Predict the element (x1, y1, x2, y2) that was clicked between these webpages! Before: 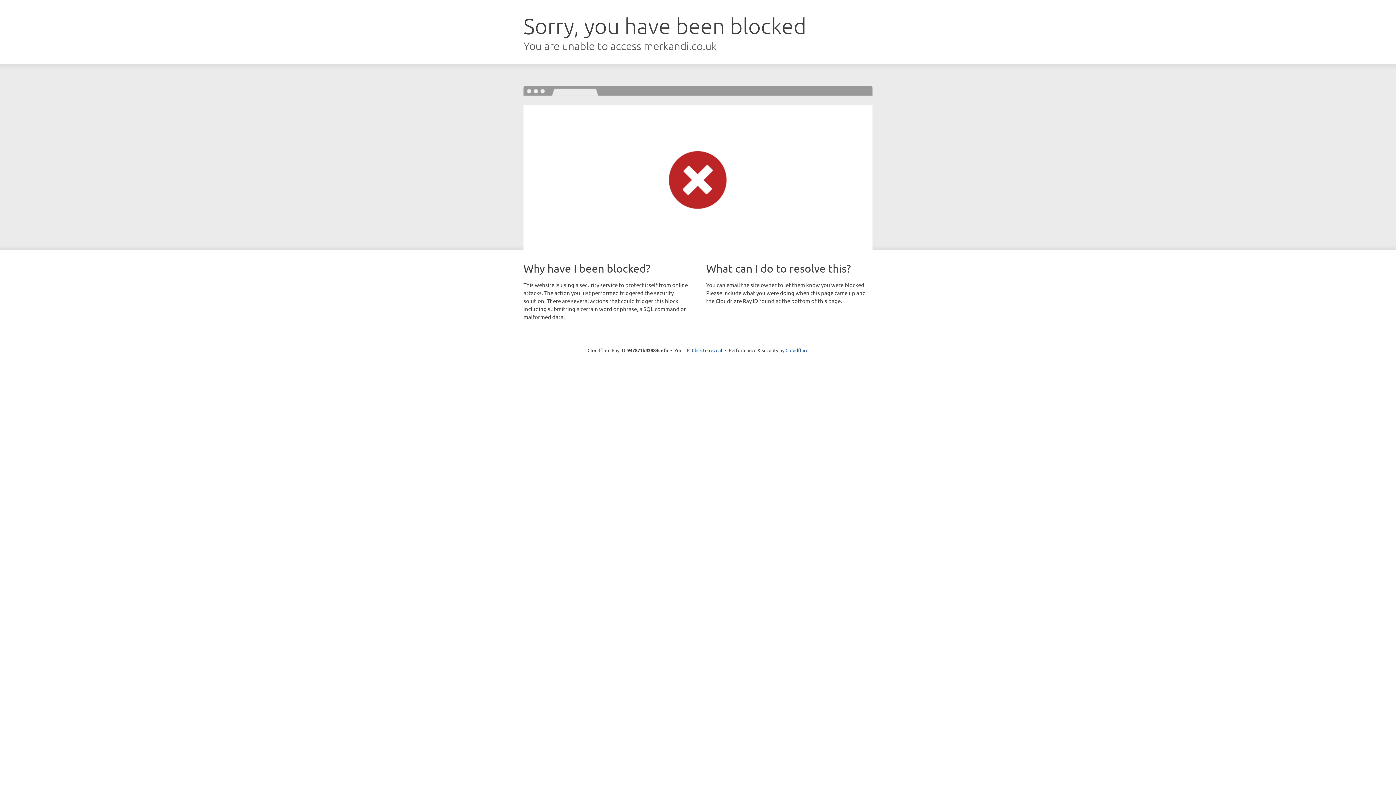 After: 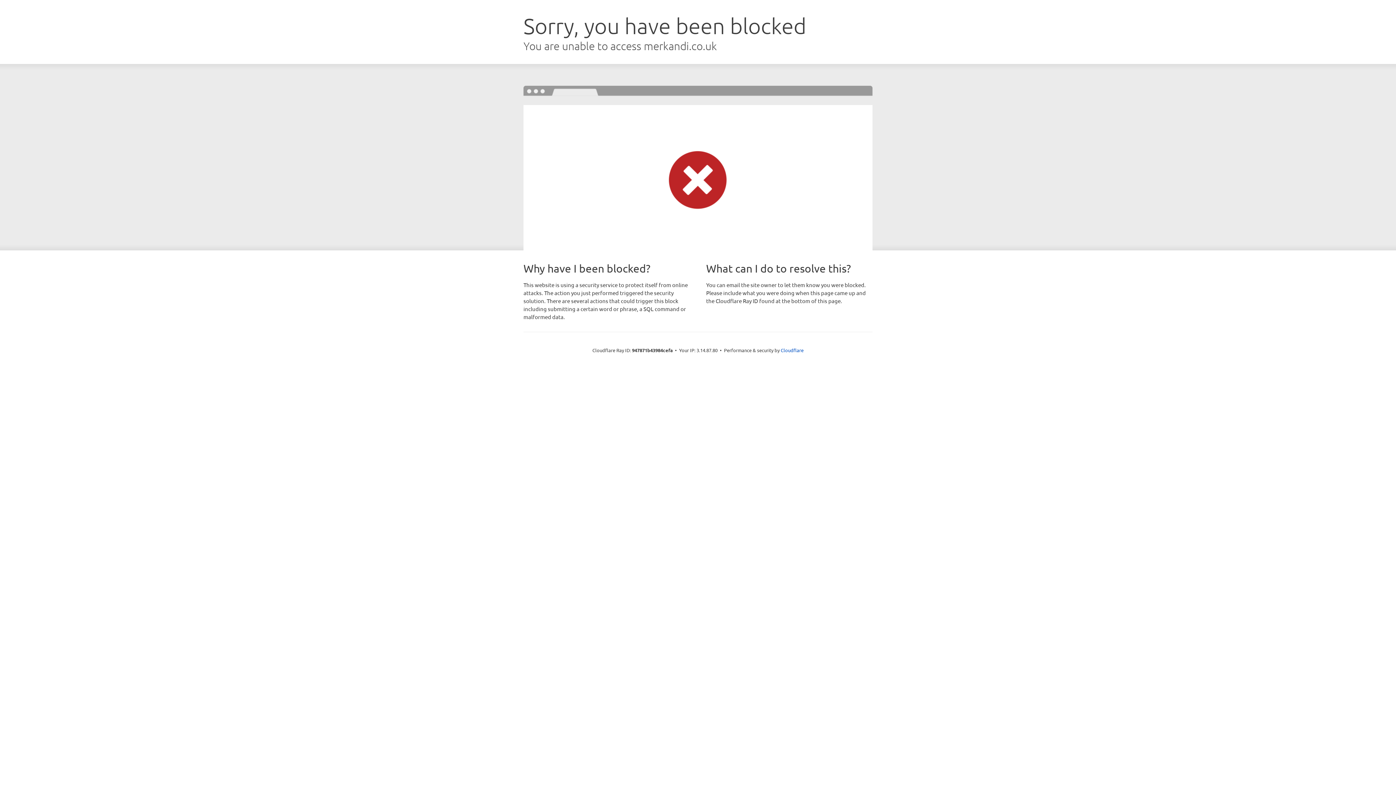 Action: label: Click to reveal bbox: (692, 346, 722, 353)